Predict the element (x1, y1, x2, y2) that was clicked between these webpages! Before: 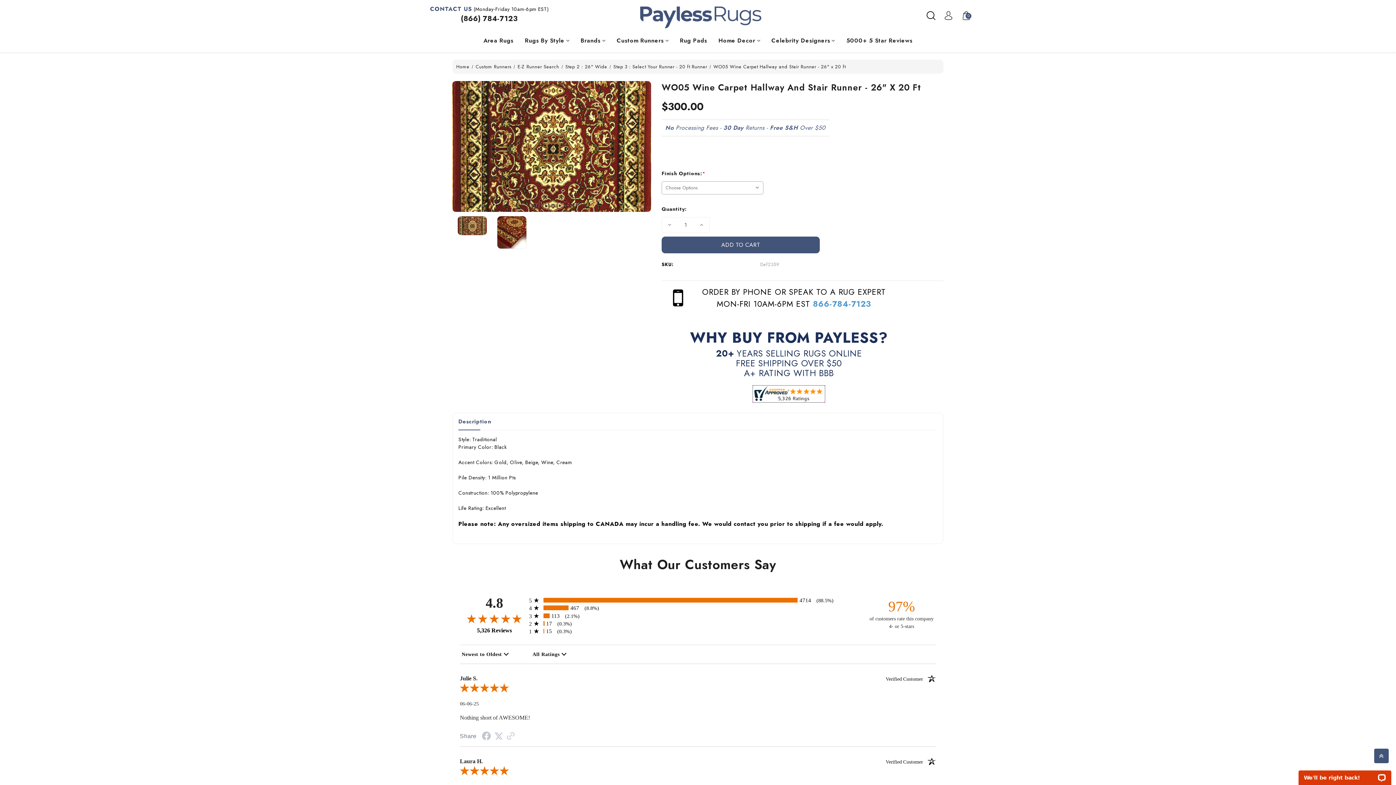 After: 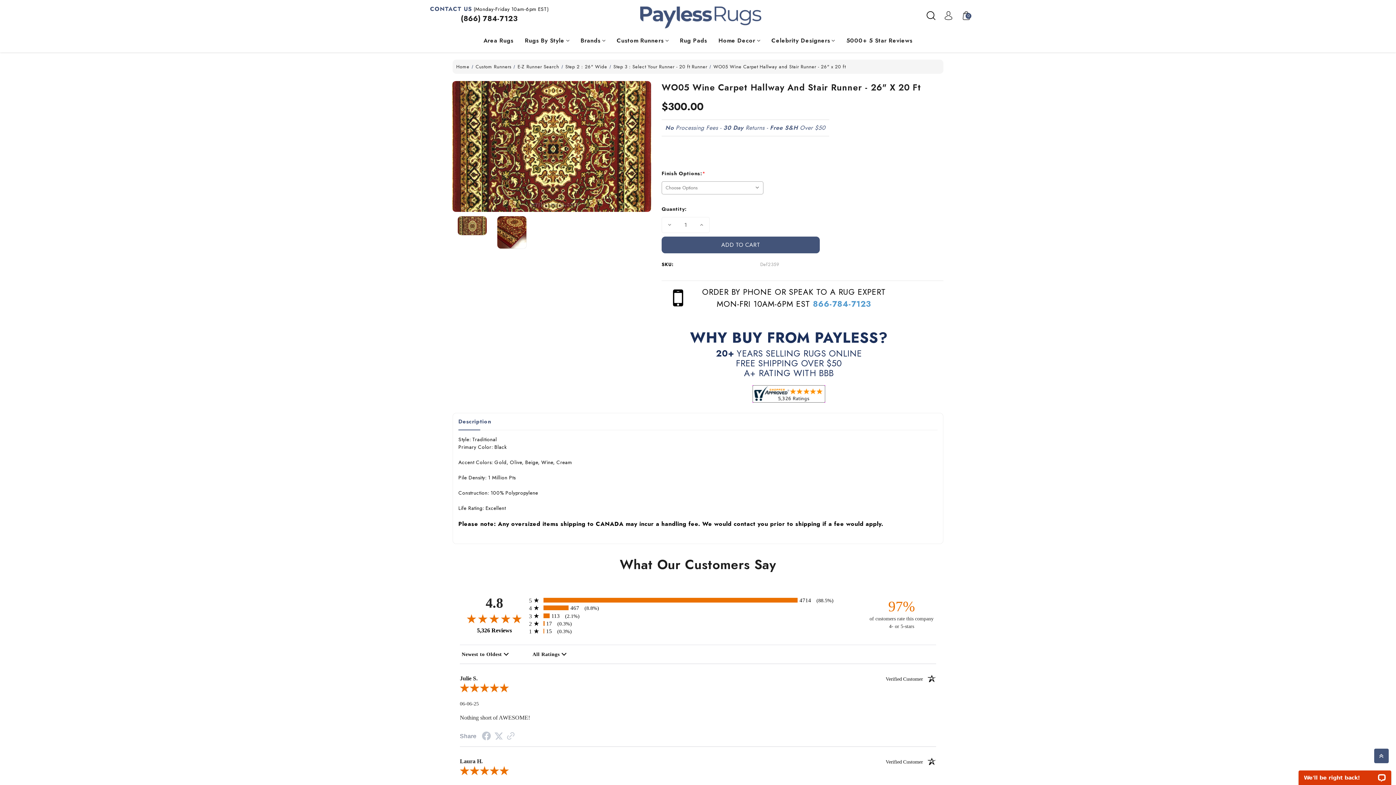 Action: bbox: (664, 219, 675, 230) label: Decrease Quantity of WO05 Wine Carpet Hallway and Stair Runner - 26" x 20 ft